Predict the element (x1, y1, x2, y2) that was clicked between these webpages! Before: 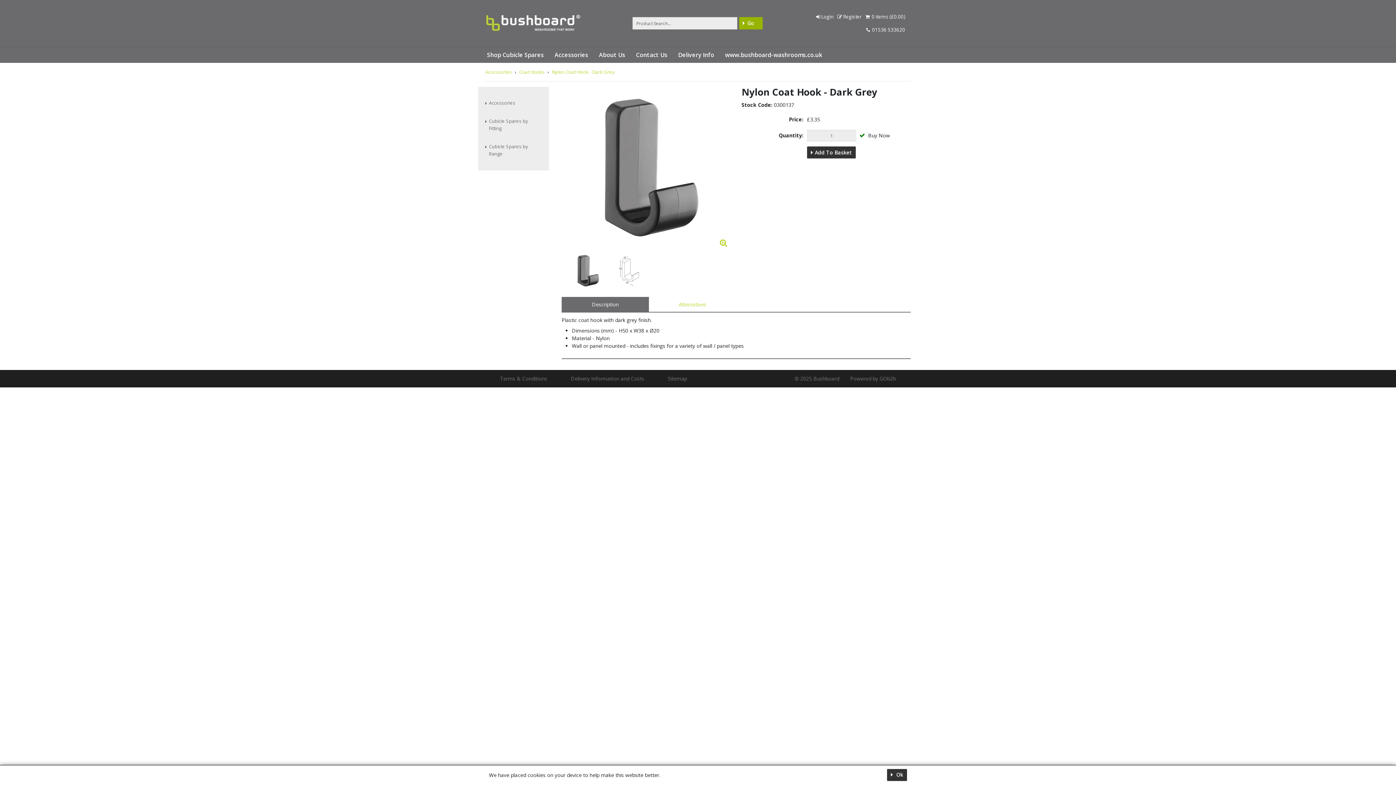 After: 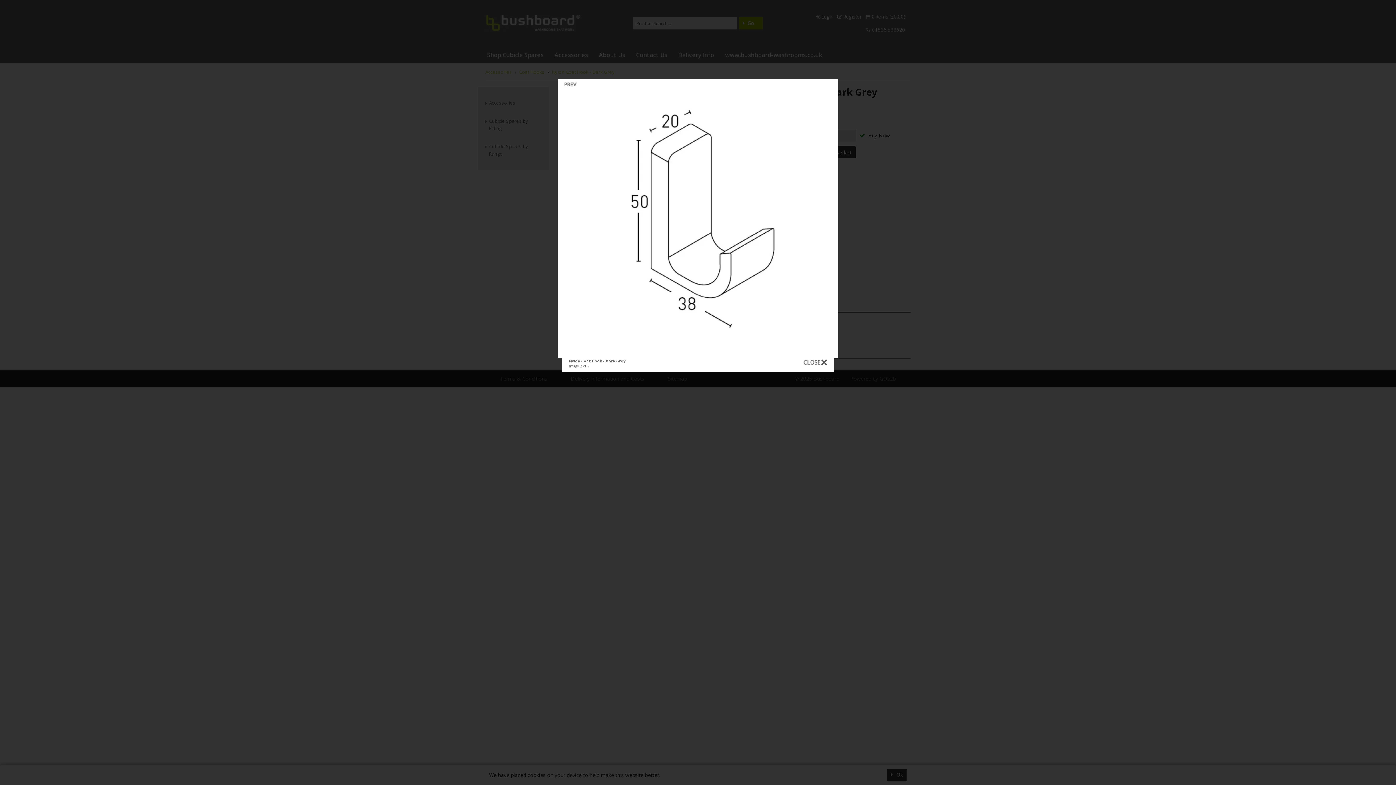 Action: bbox: (610, 252, 647, 289)